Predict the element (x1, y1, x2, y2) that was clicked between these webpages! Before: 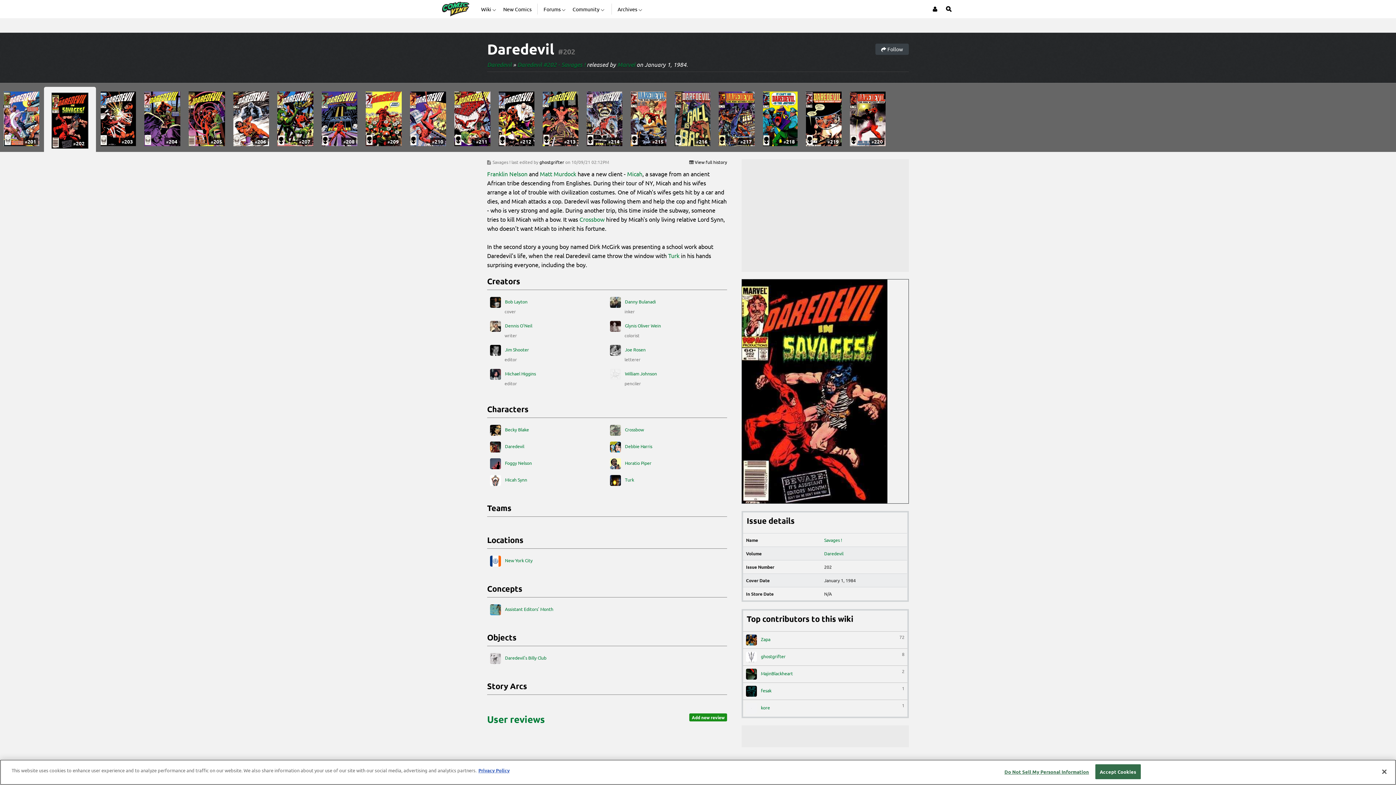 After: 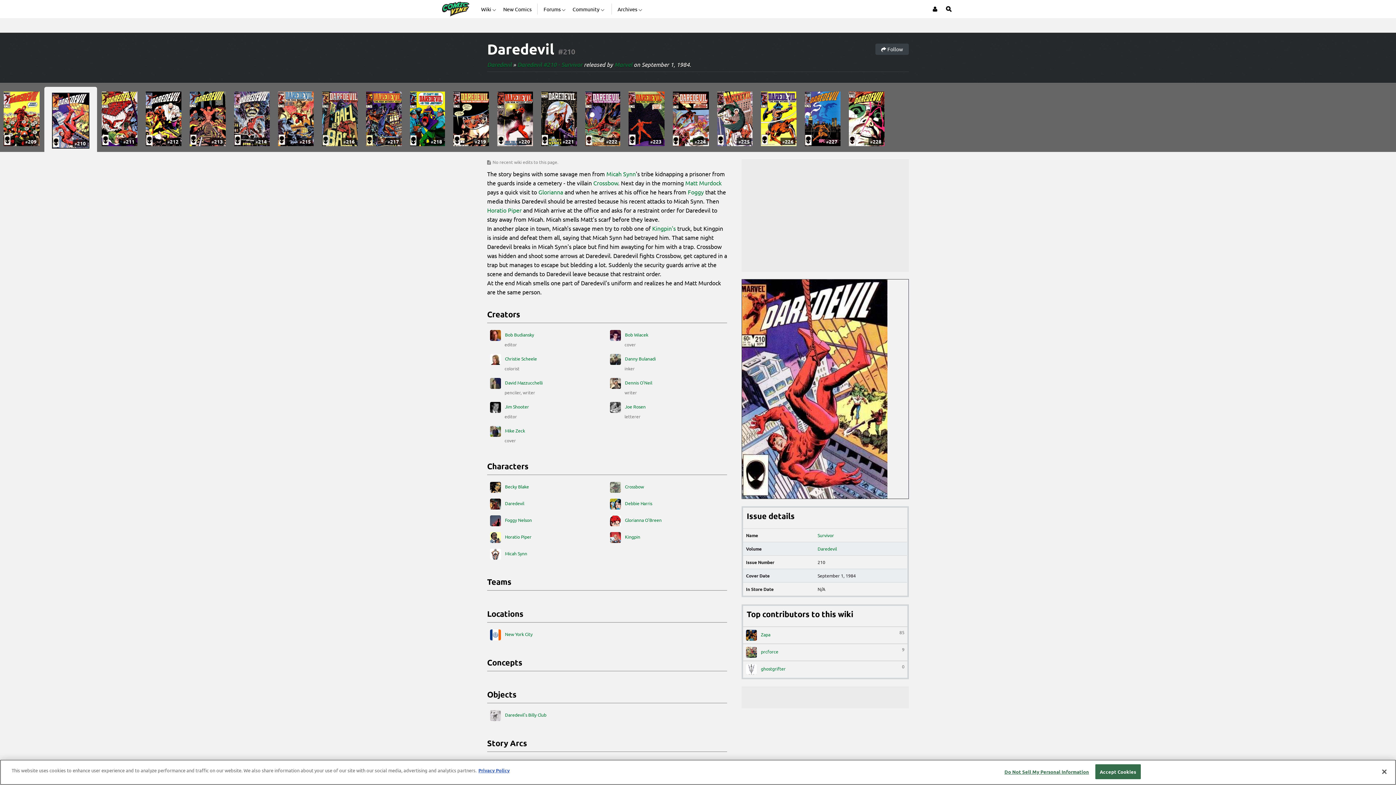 Action: bbox: (410, 91, 446, 146) label: #210